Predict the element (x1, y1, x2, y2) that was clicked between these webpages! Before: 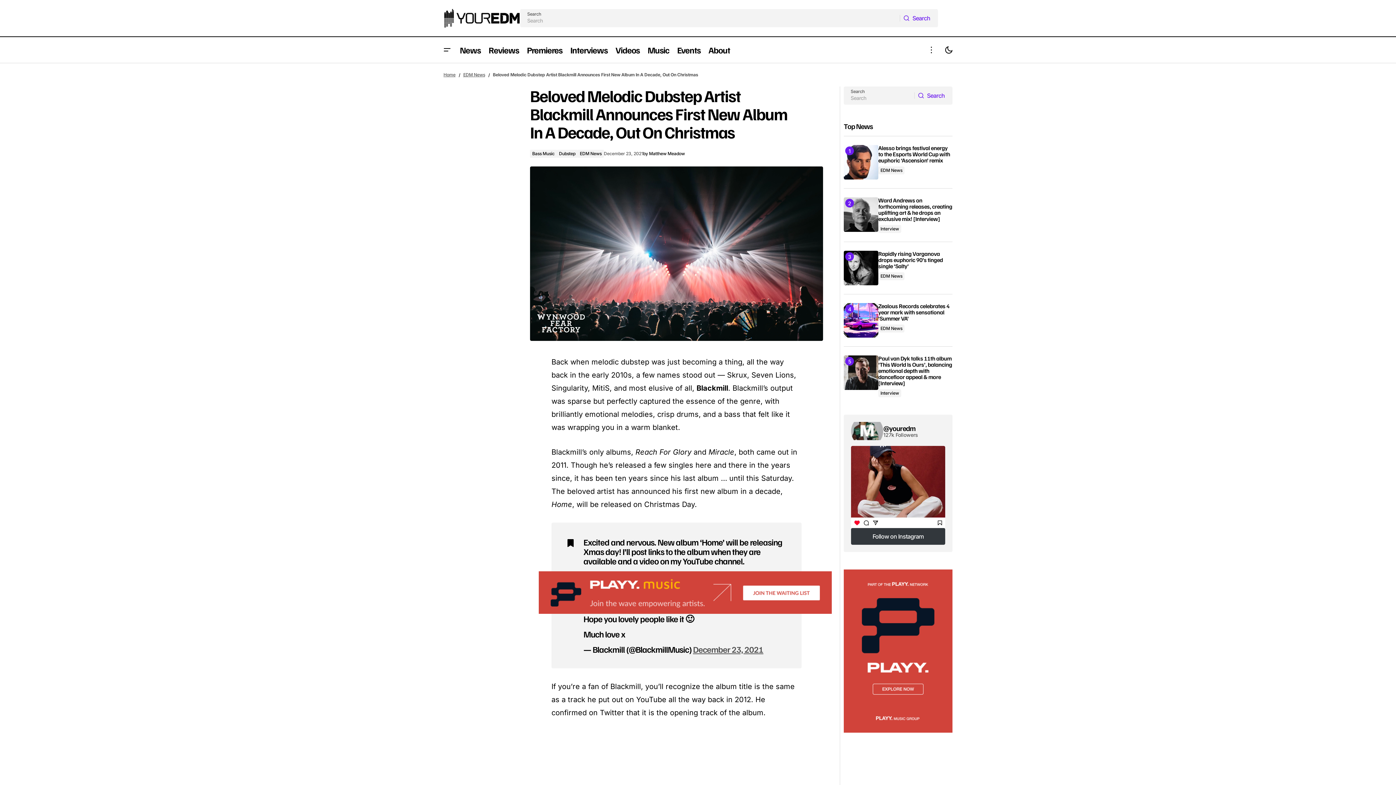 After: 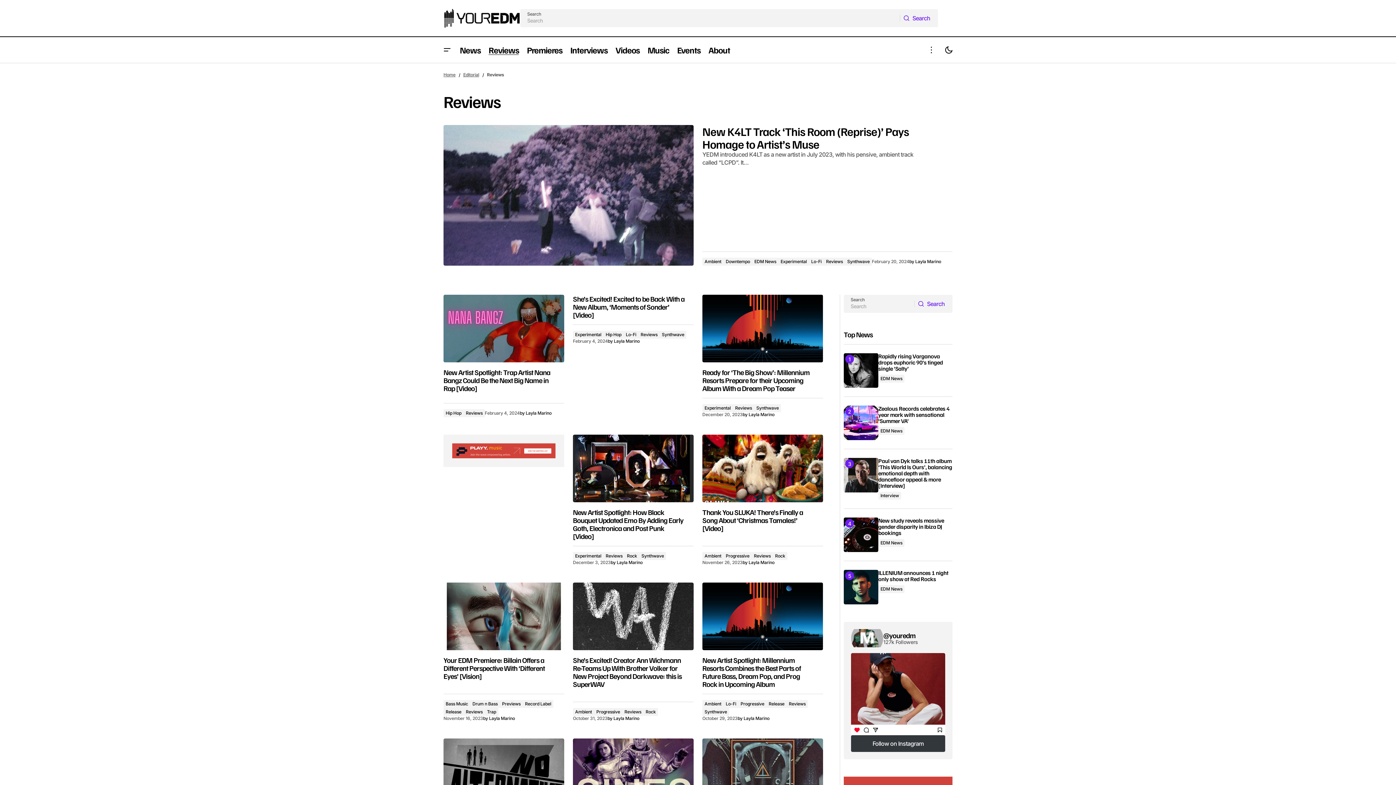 Action: label: Reviews bbox: (484, 37, 523, 62)